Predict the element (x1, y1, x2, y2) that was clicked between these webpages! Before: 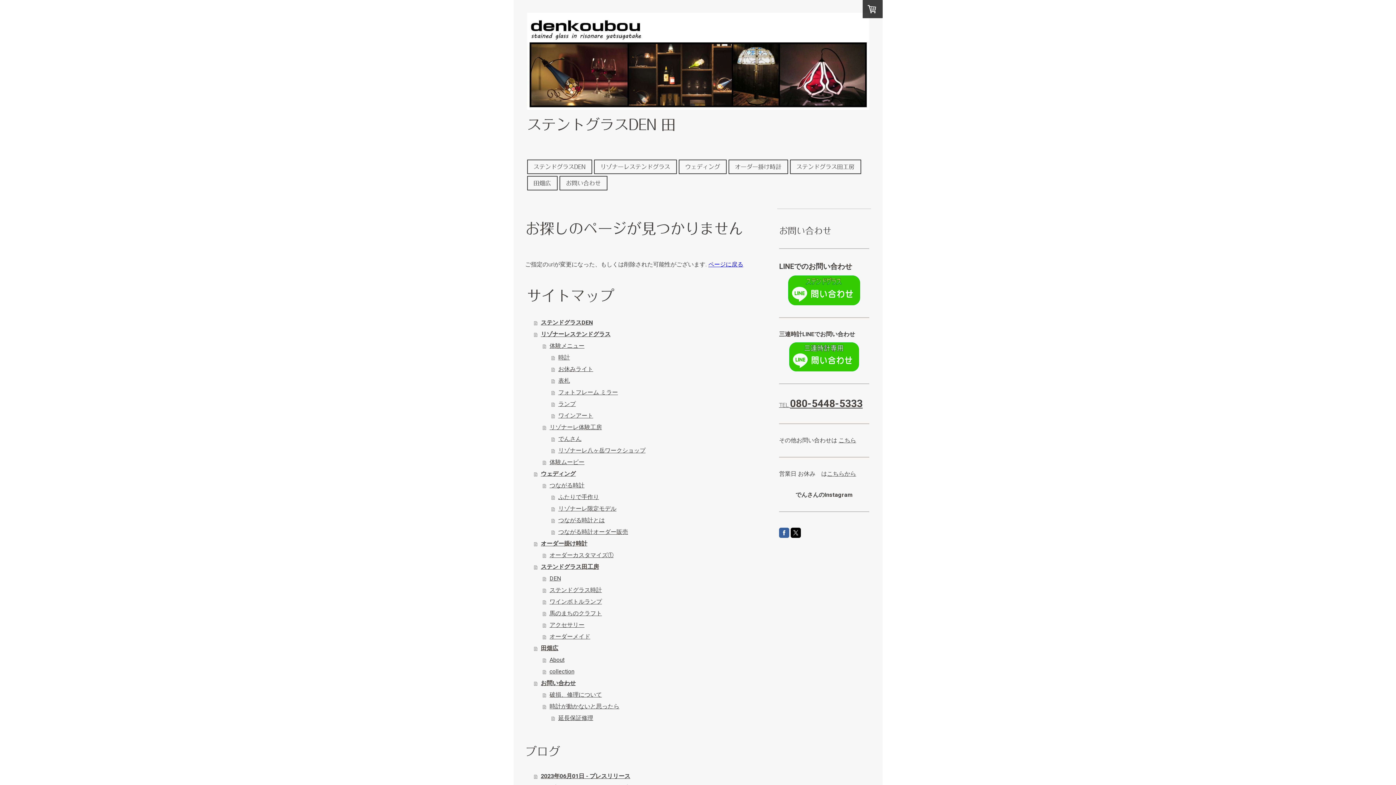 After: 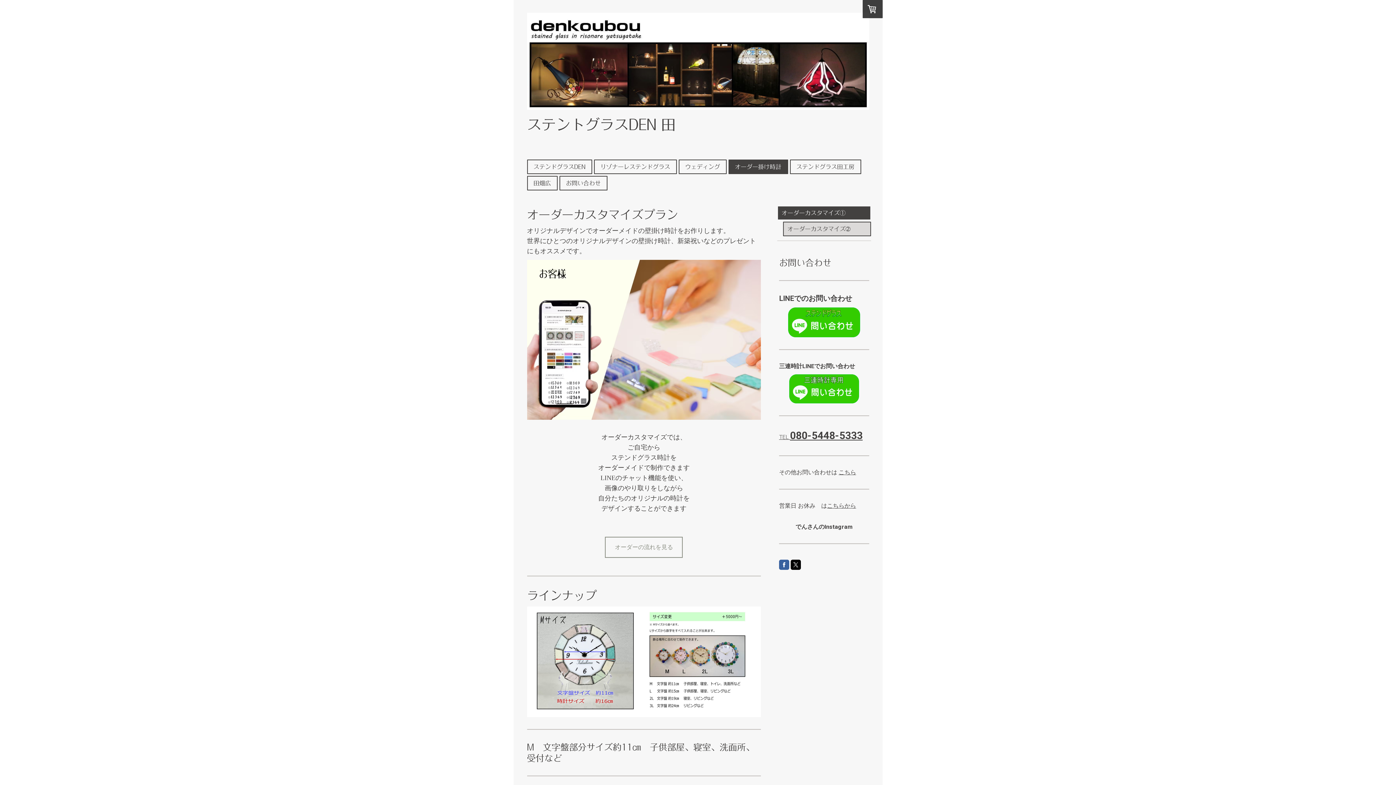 Action: bbox: (542, 549, 763, 561) label: オーダーカスタマイズ①